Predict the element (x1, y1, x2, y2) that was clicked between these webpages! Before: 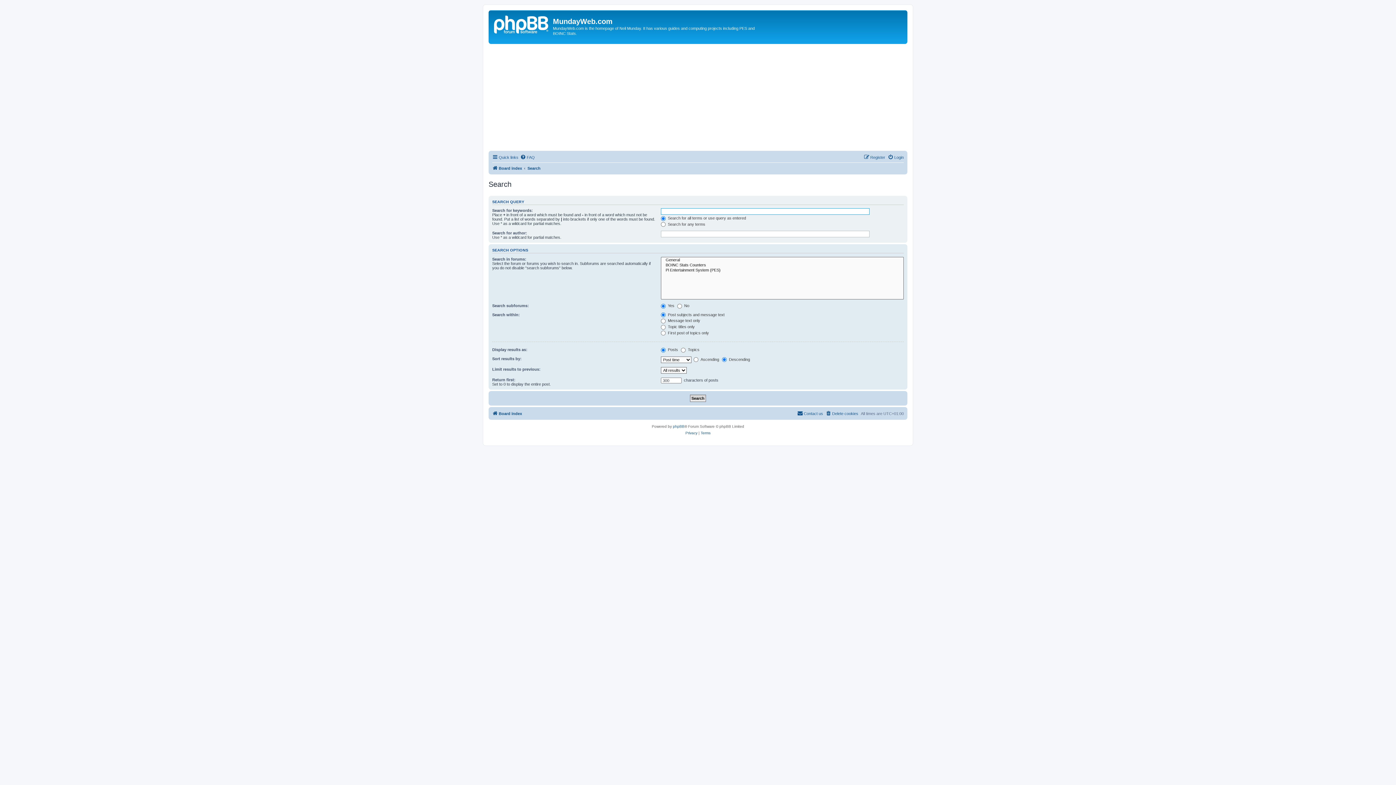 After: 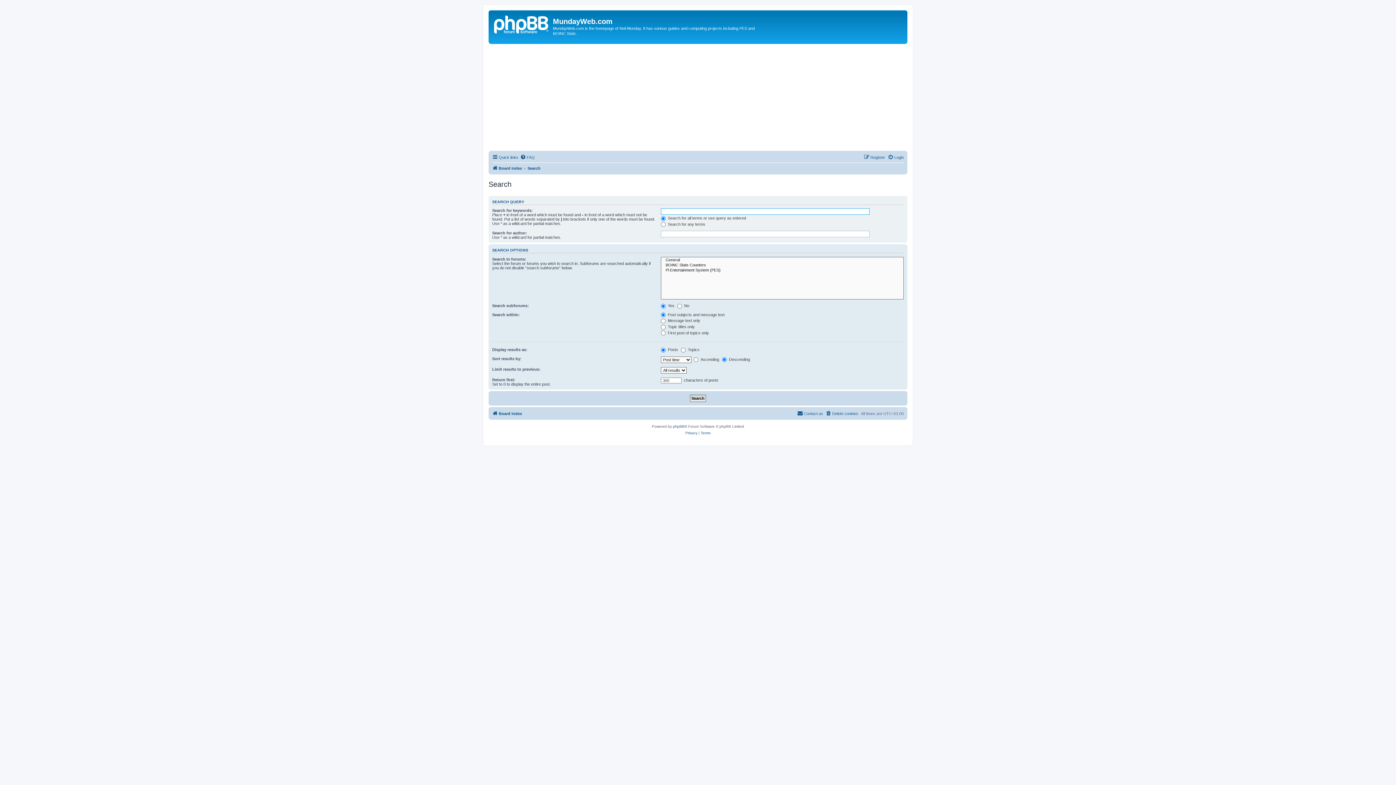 Action: label: Search bbox: (527, 163, 540, 172)